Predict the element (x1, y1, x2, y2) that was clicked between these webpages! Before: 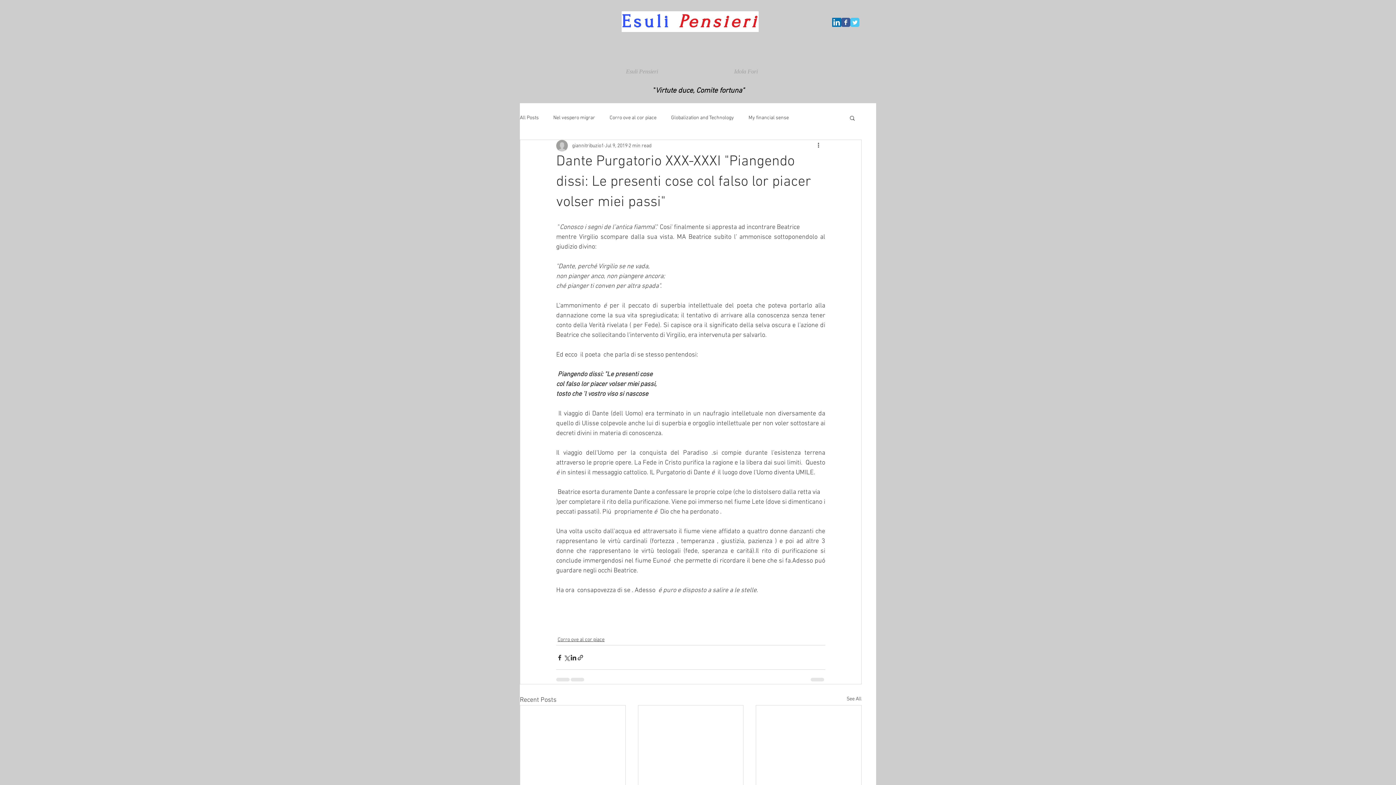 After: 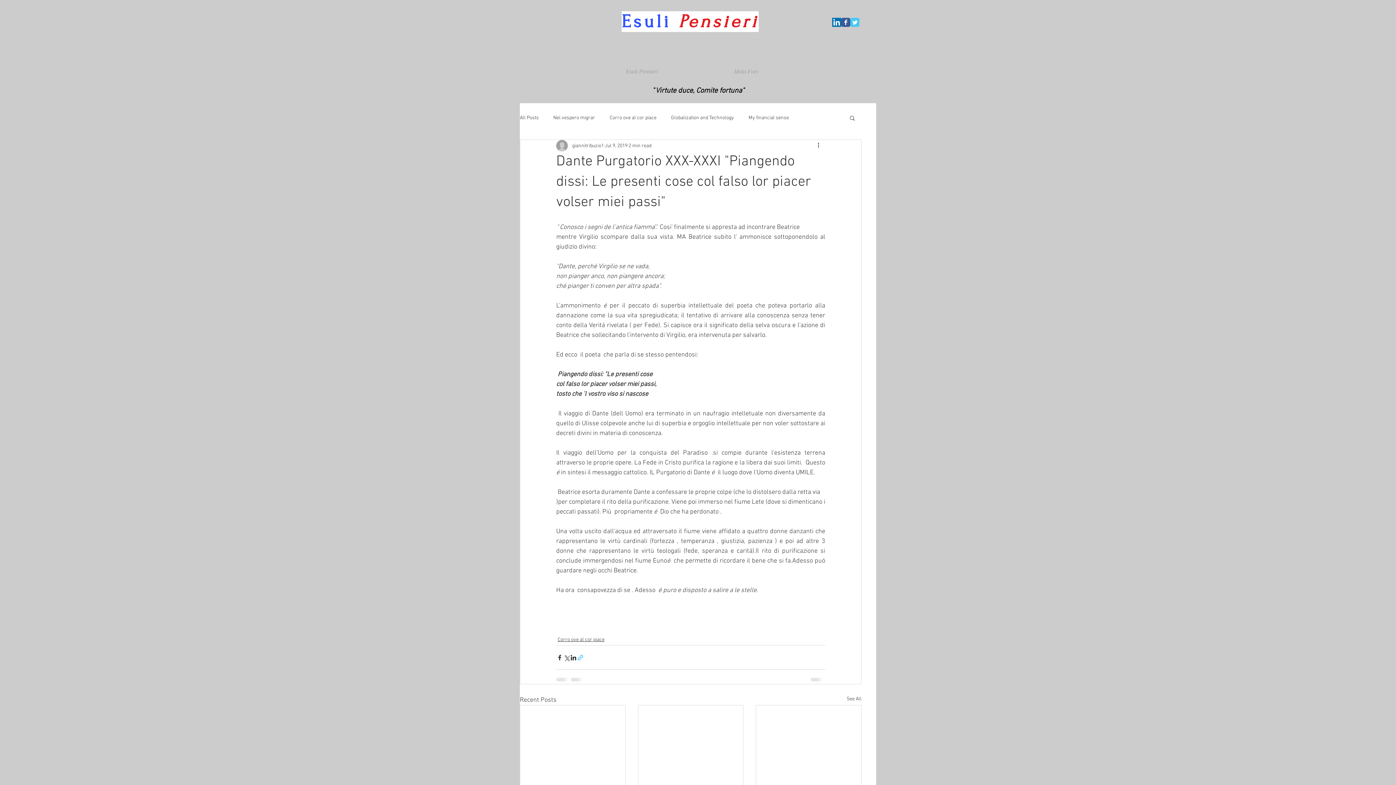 Action: bbox: (577, 654, 584, 661) label: Share via link